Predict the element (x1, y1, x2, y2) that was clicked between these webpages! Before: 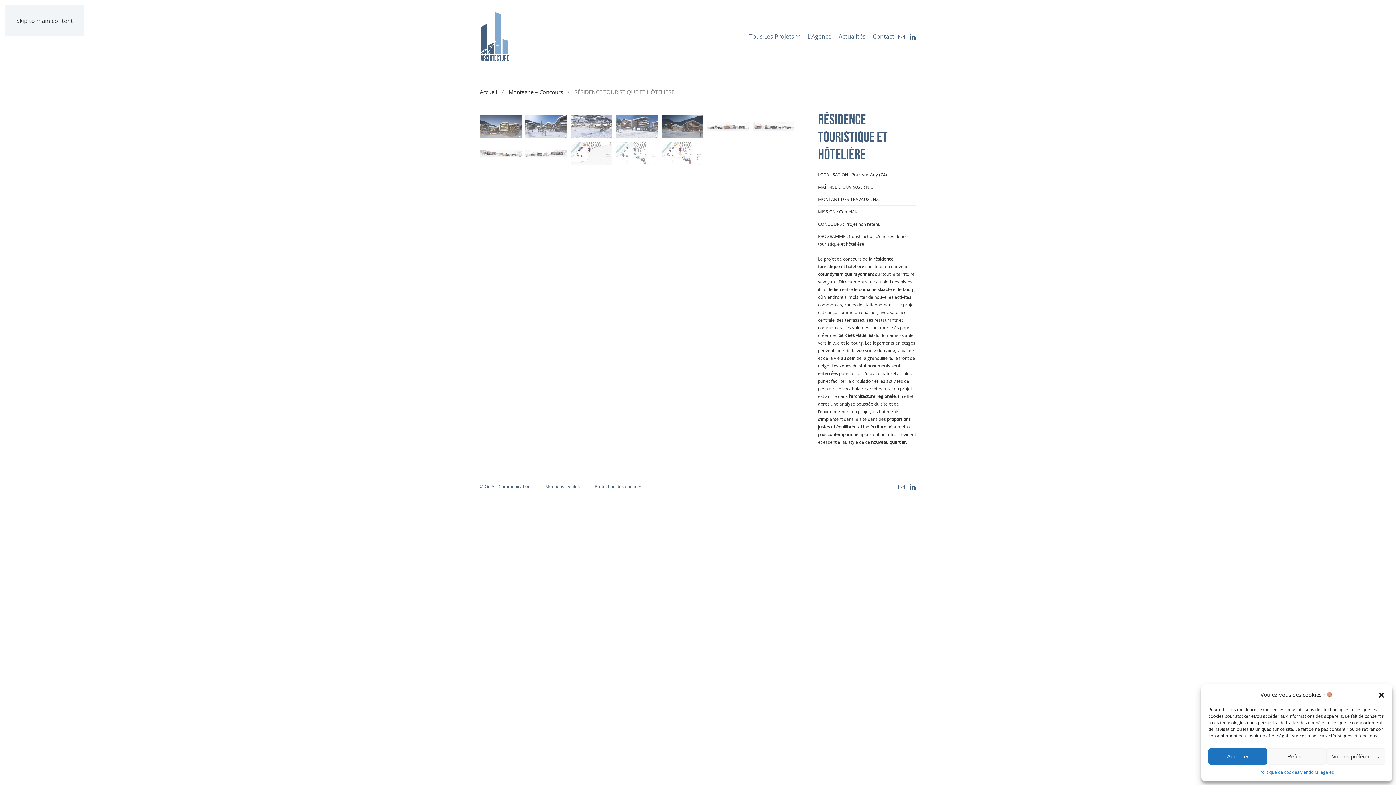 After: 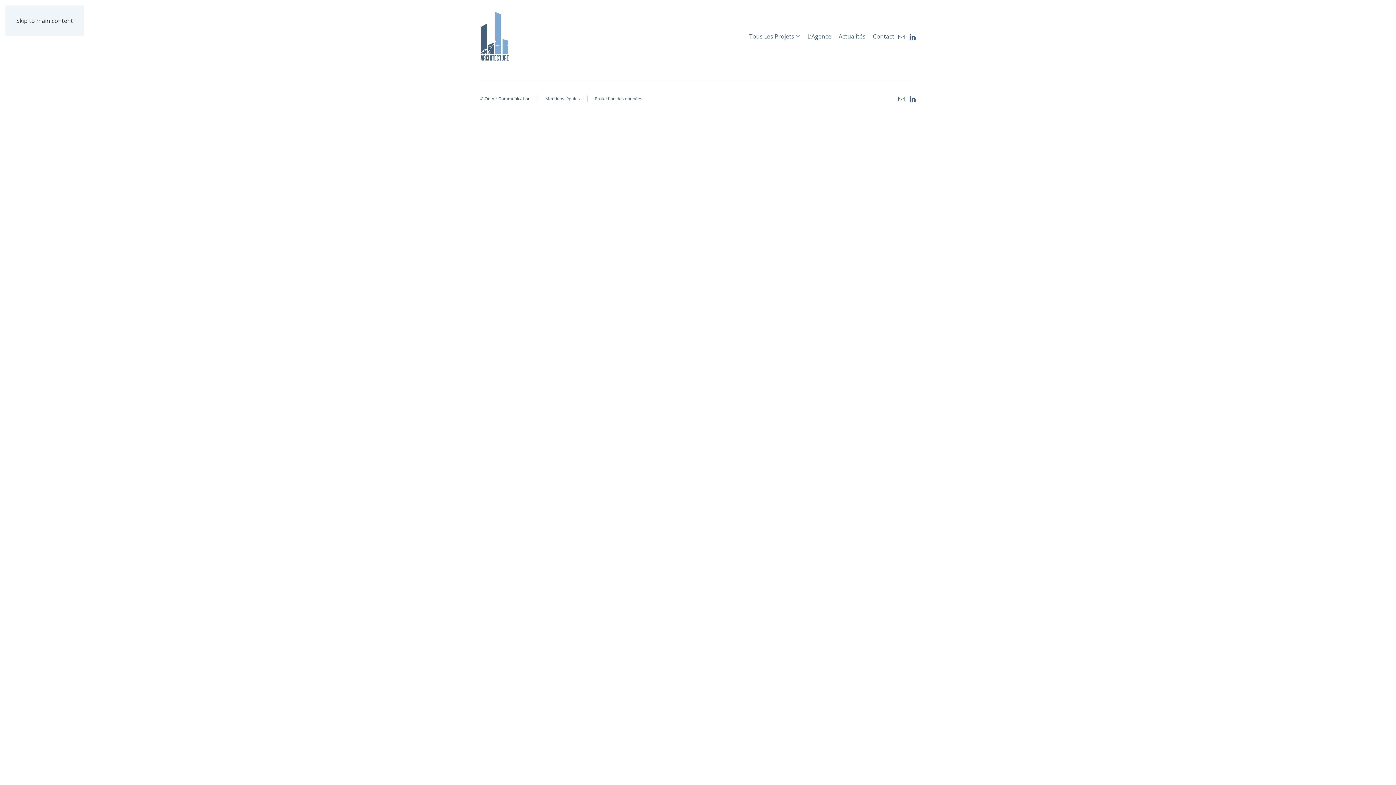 Action: label: Politique de cookies bbox: (1259, 768, 1299, 776)